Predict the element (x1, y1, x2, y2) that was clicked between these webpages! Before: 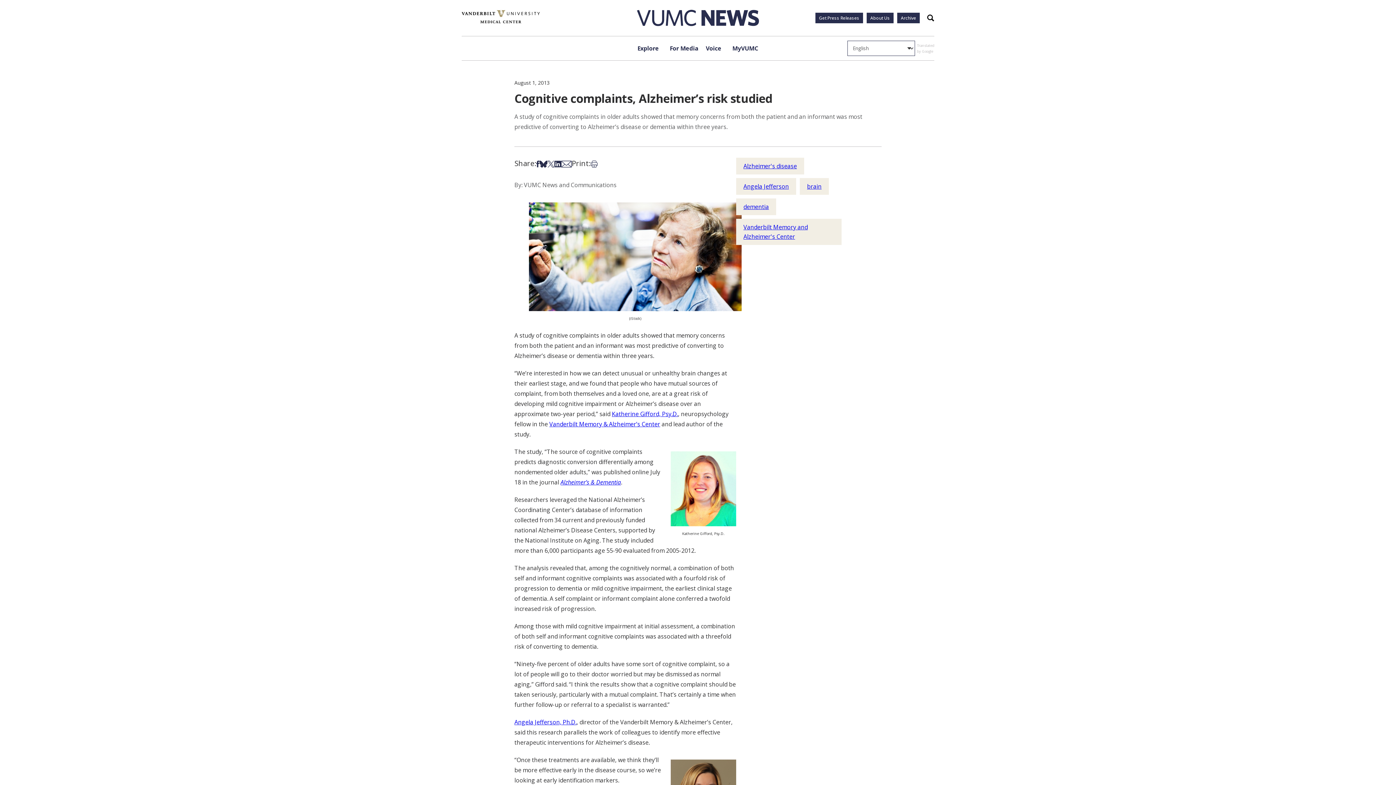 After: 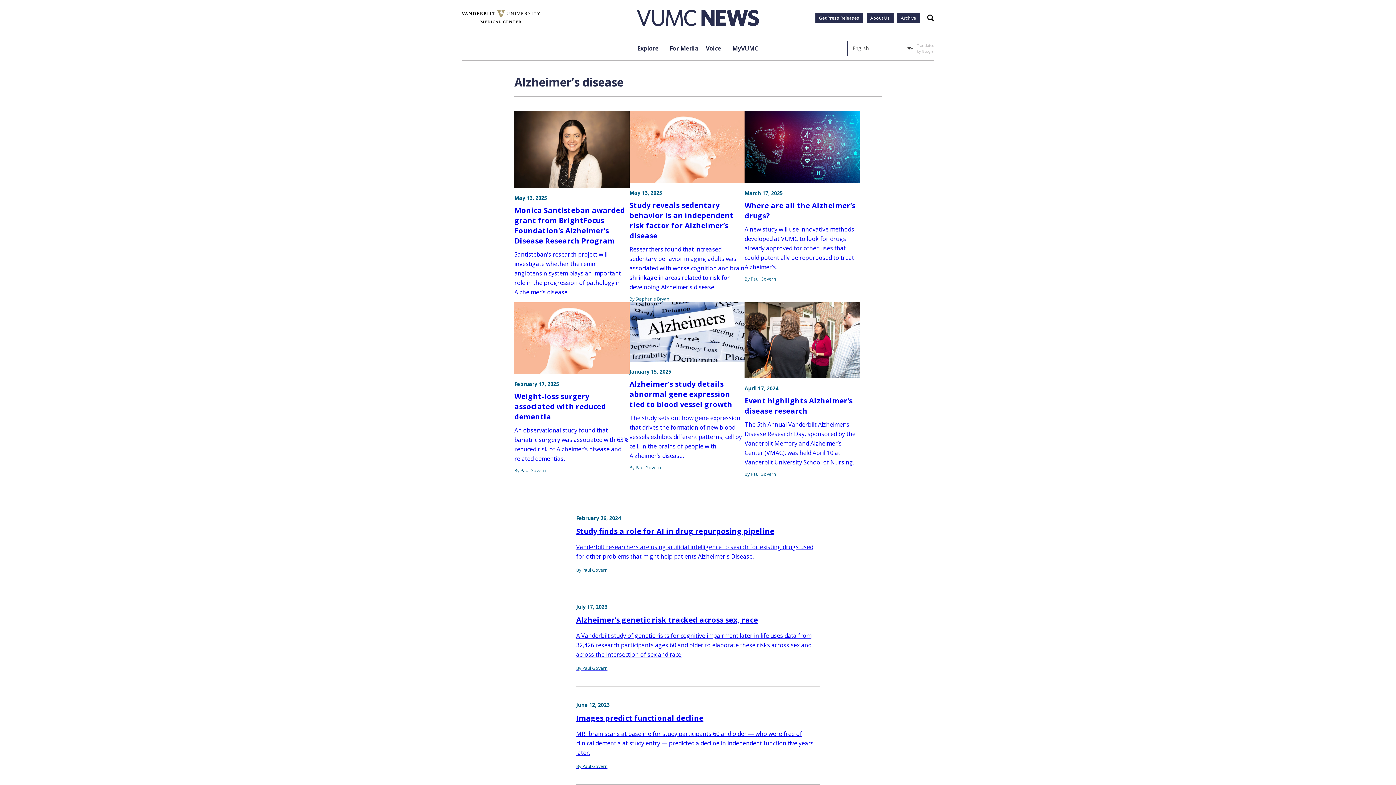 Action: label: Alzheimer's disease bbox: (736, 157, 804, 174)